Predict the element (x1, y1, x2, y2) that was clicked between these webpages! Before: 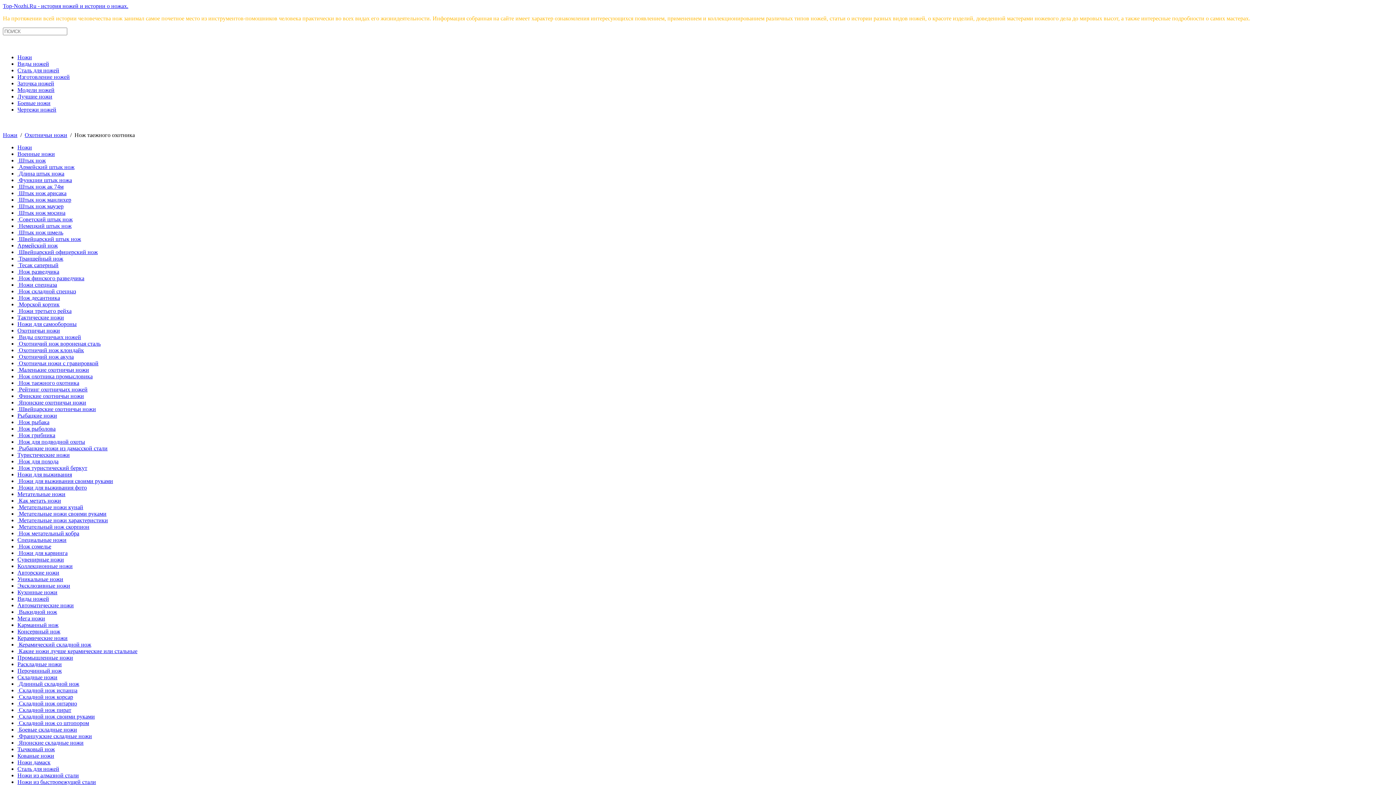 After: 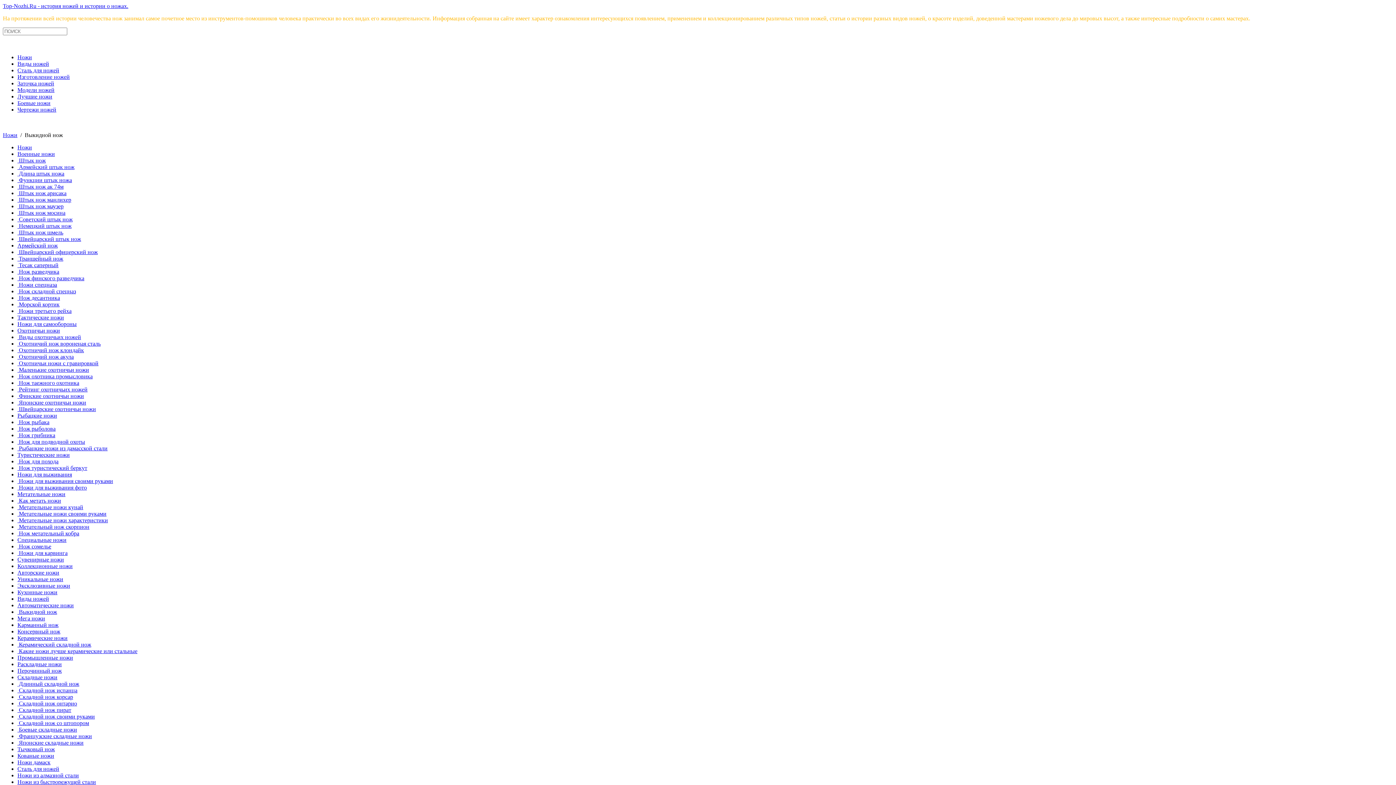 Action: bbox: (17, 609, 57, 615) label:  Выкидной нож